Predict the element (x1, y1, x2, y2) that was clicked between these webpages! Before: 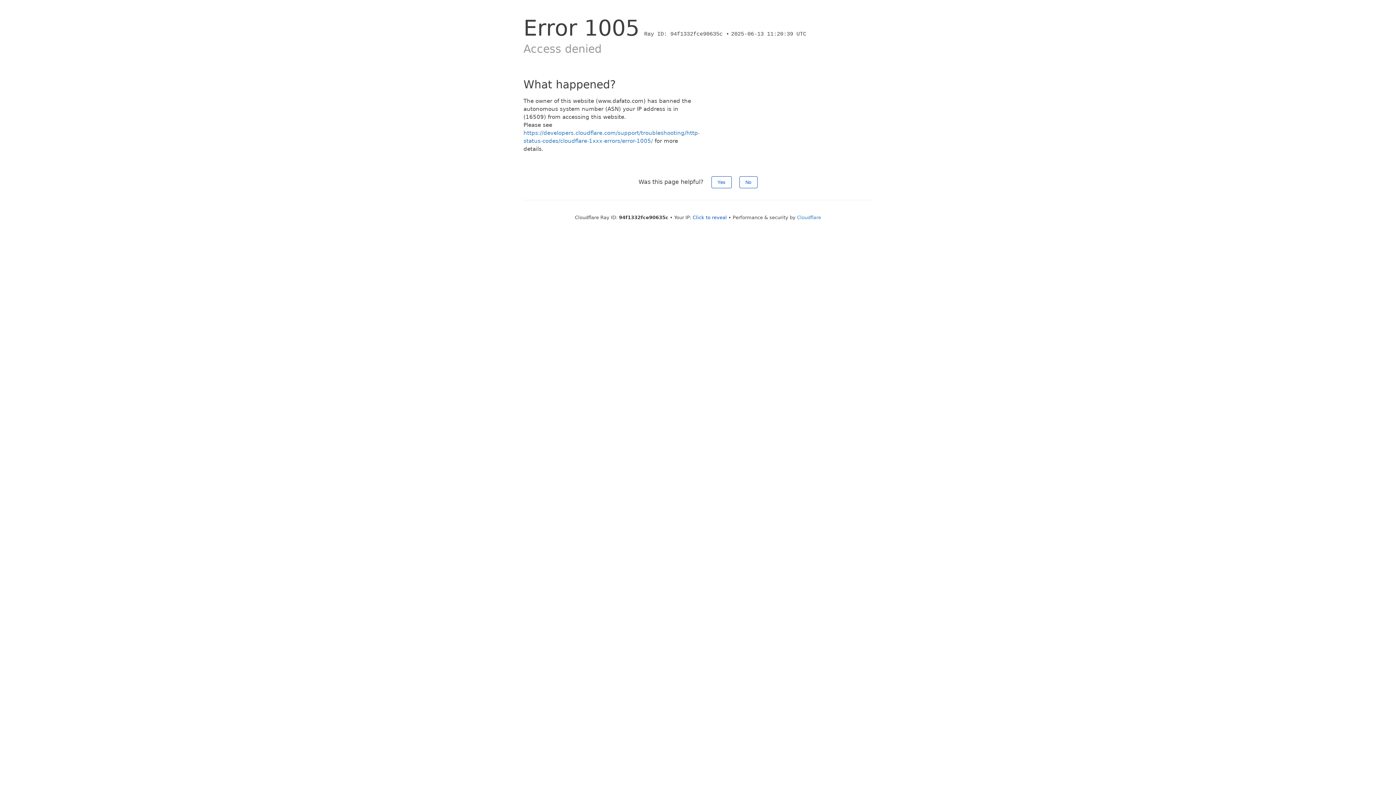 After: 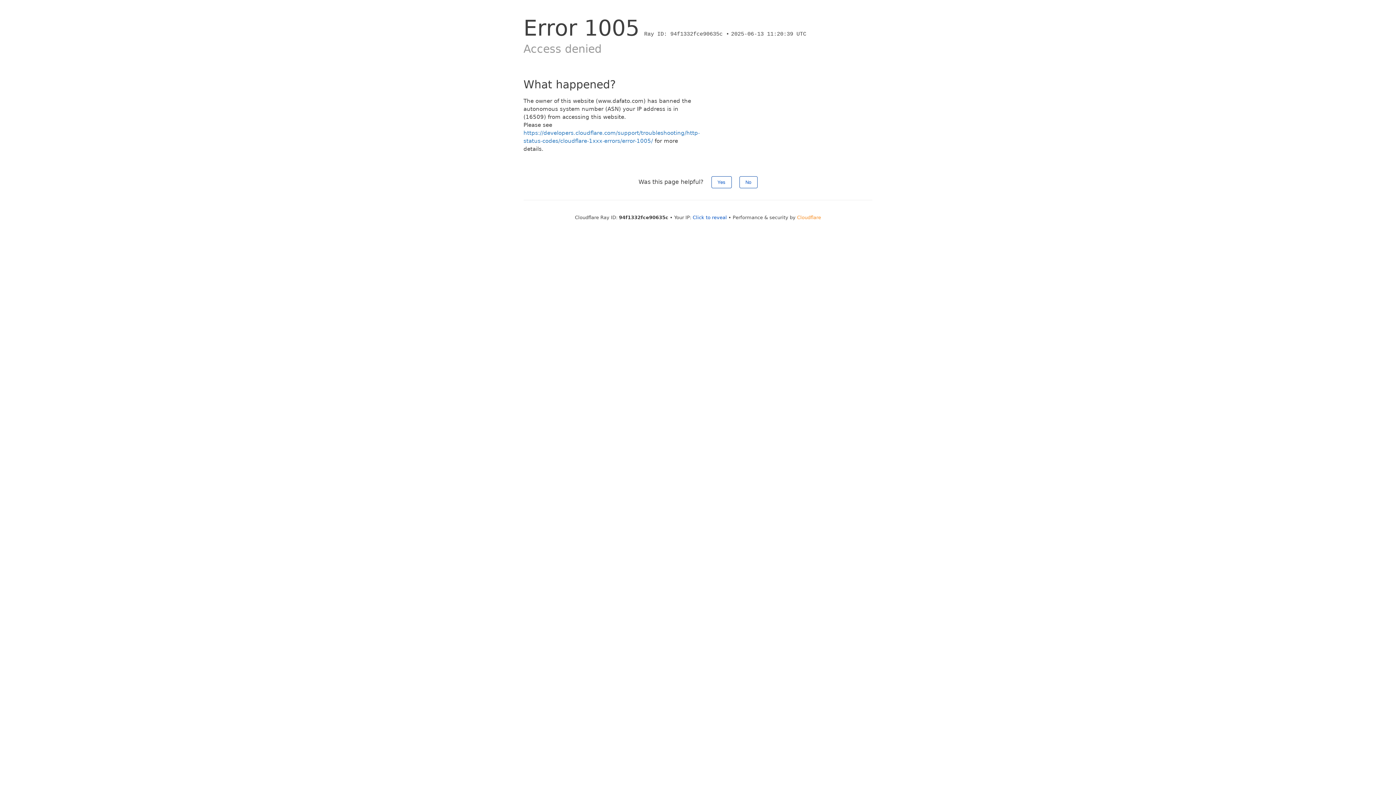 Action: label: Cloudflare bbox: (797, 214, 821, 220)